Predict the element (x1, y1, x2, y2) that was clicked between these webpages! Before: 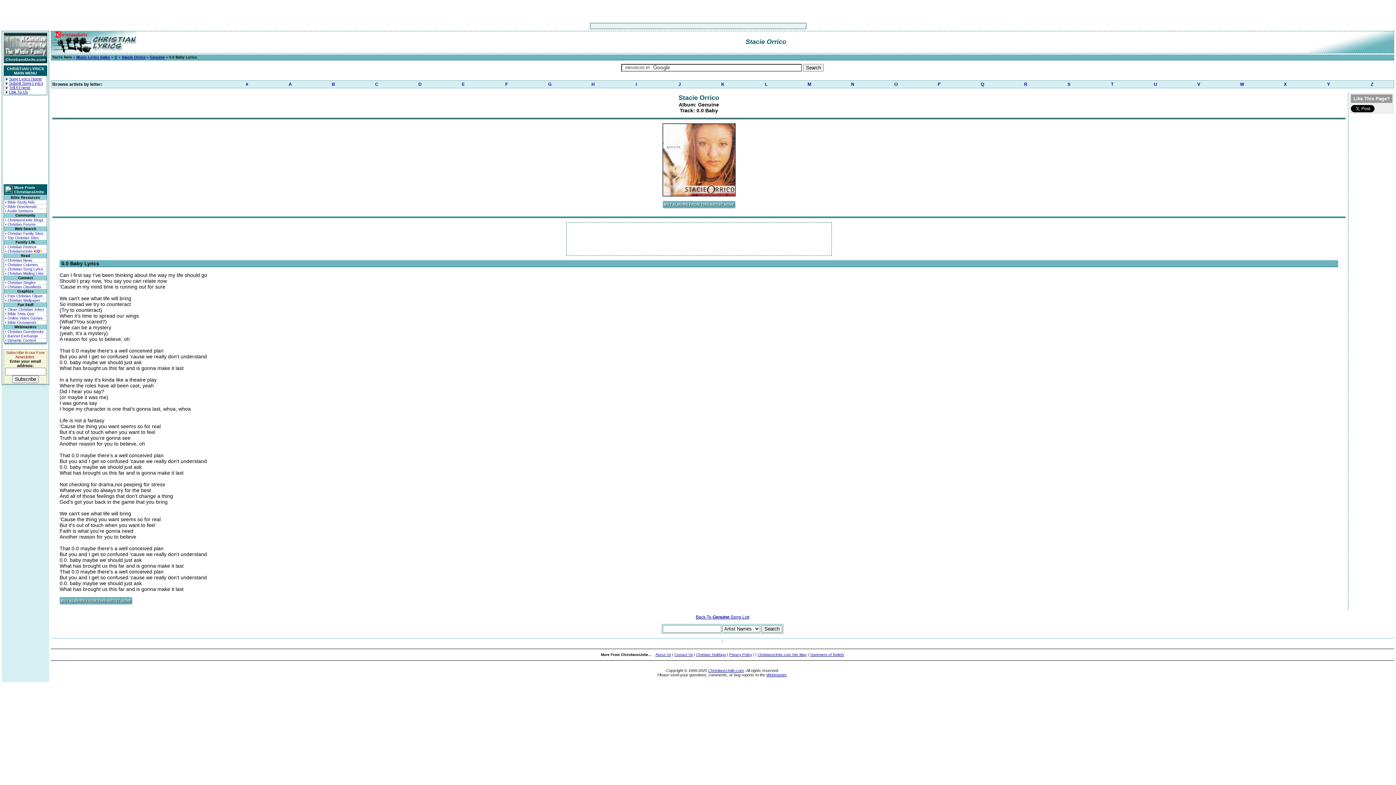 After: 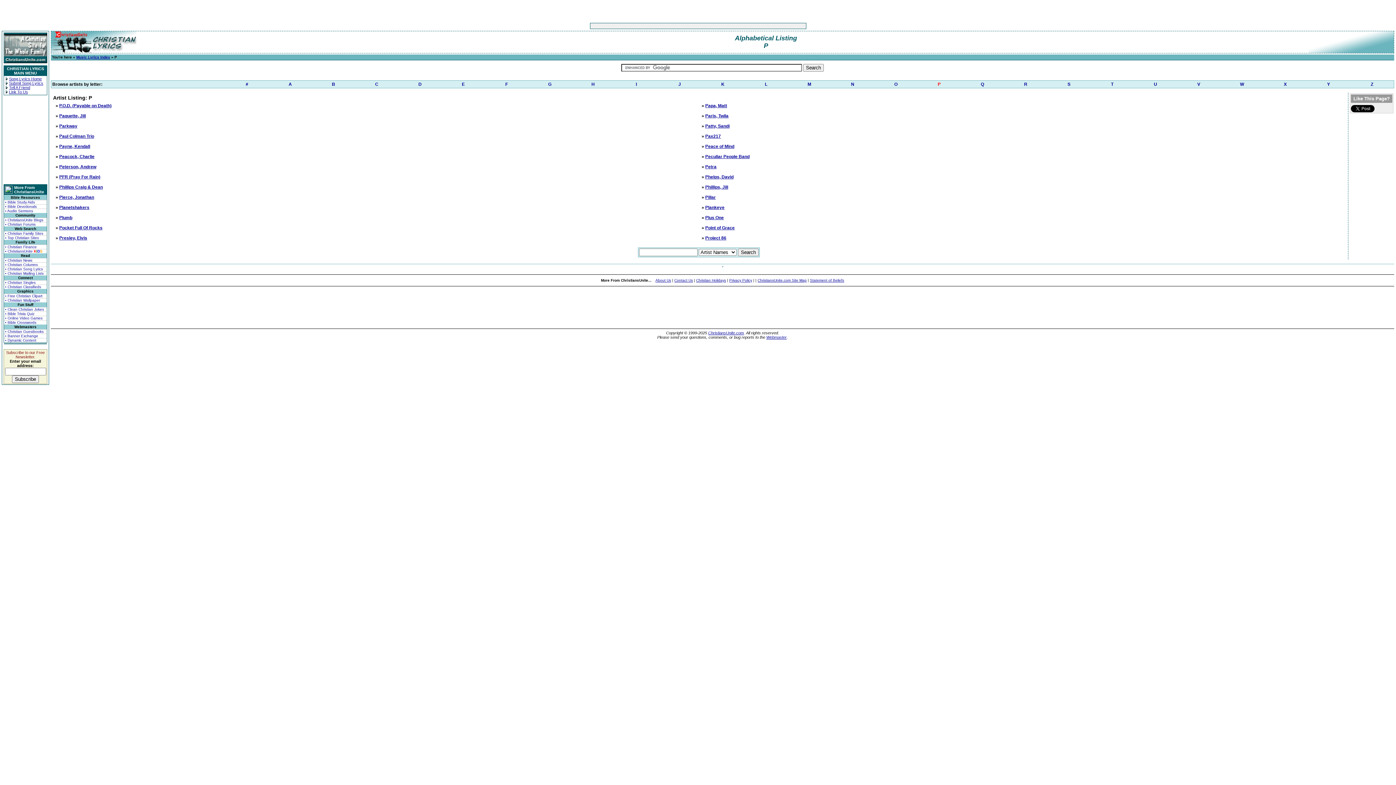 Action: bbox: (917, 80, 961, 88) label: P